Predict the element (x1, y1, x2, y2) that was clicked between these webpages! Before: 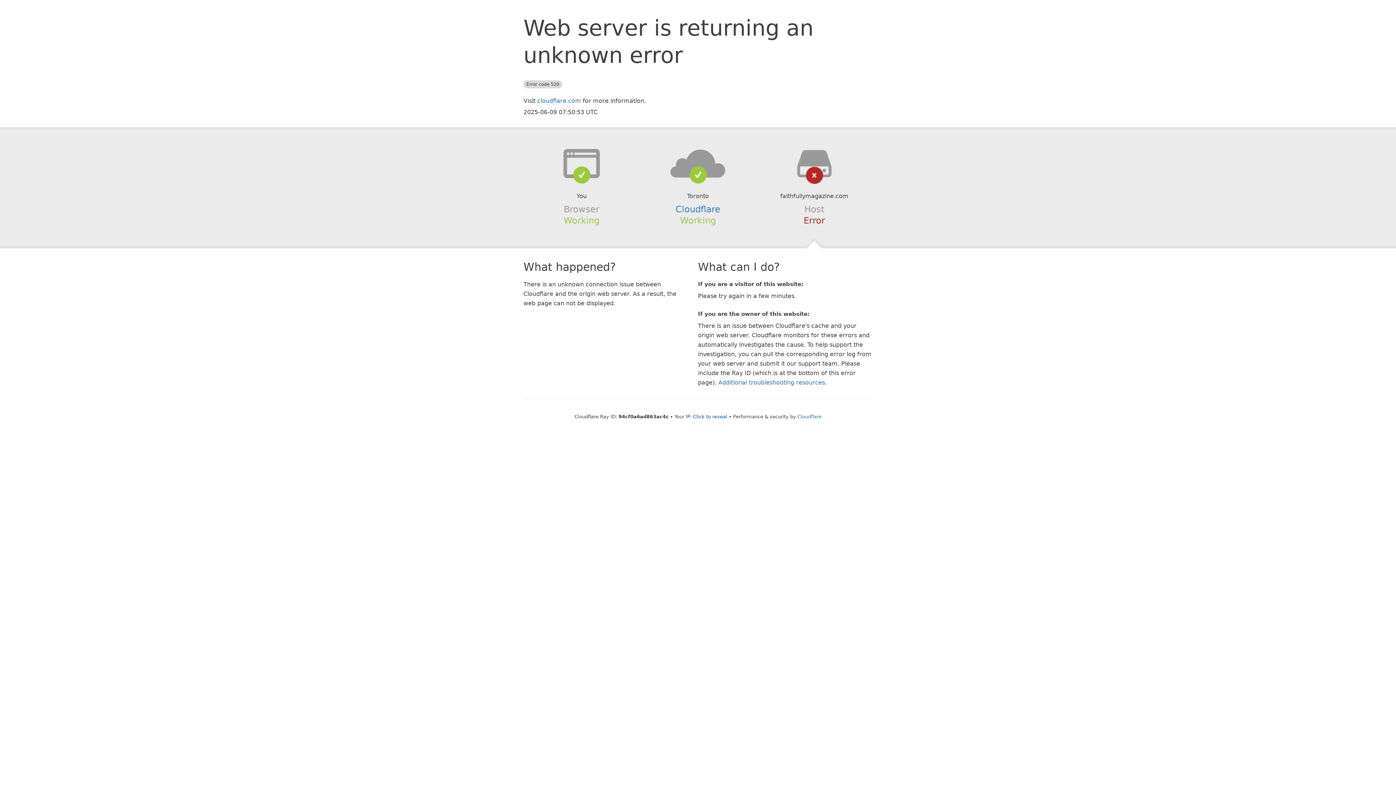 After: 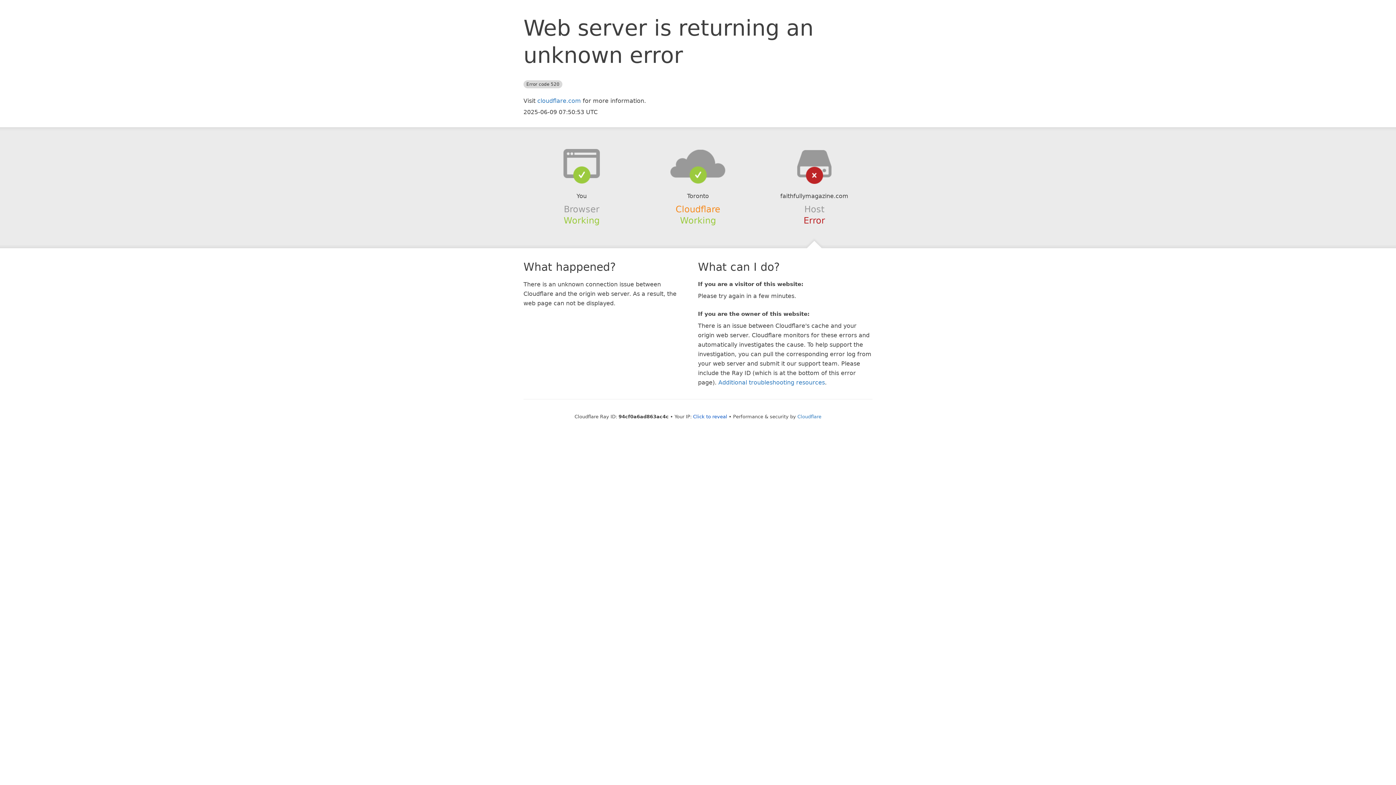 Action: bbox: (675, 204, 720, 214) label: Cloudflare